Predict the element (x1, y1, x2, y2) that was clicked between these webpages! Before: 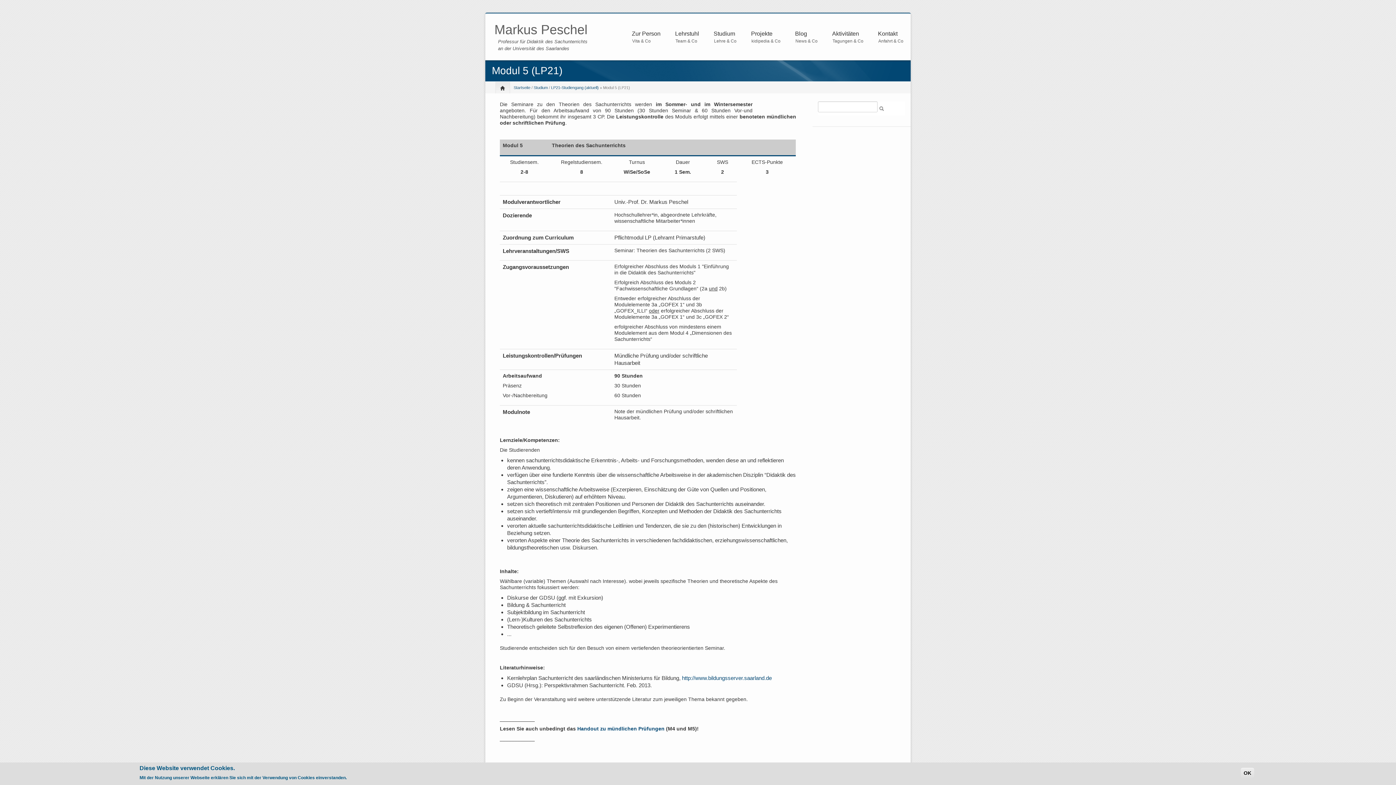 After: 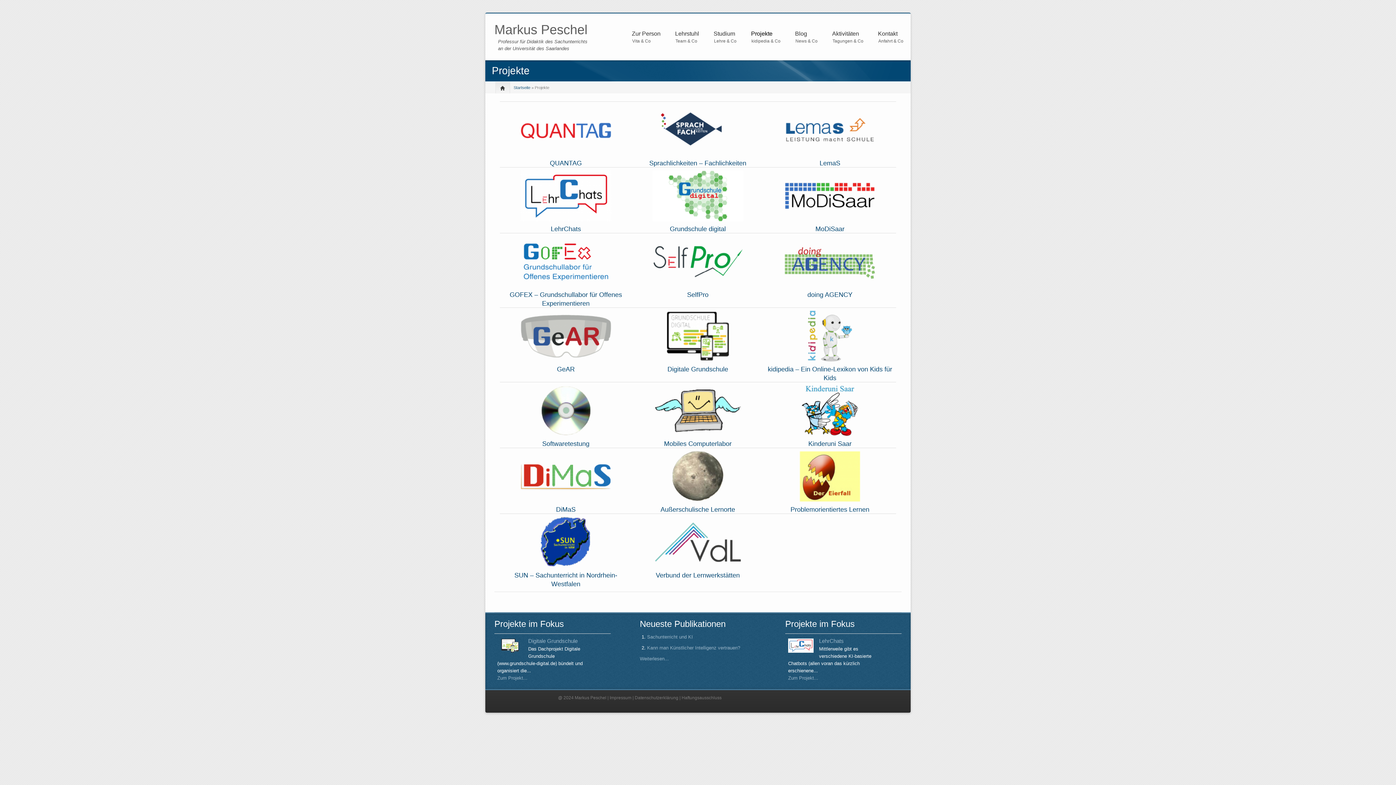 Action: bbox: (751, 30, 780, 37) label: Projekte
»
»